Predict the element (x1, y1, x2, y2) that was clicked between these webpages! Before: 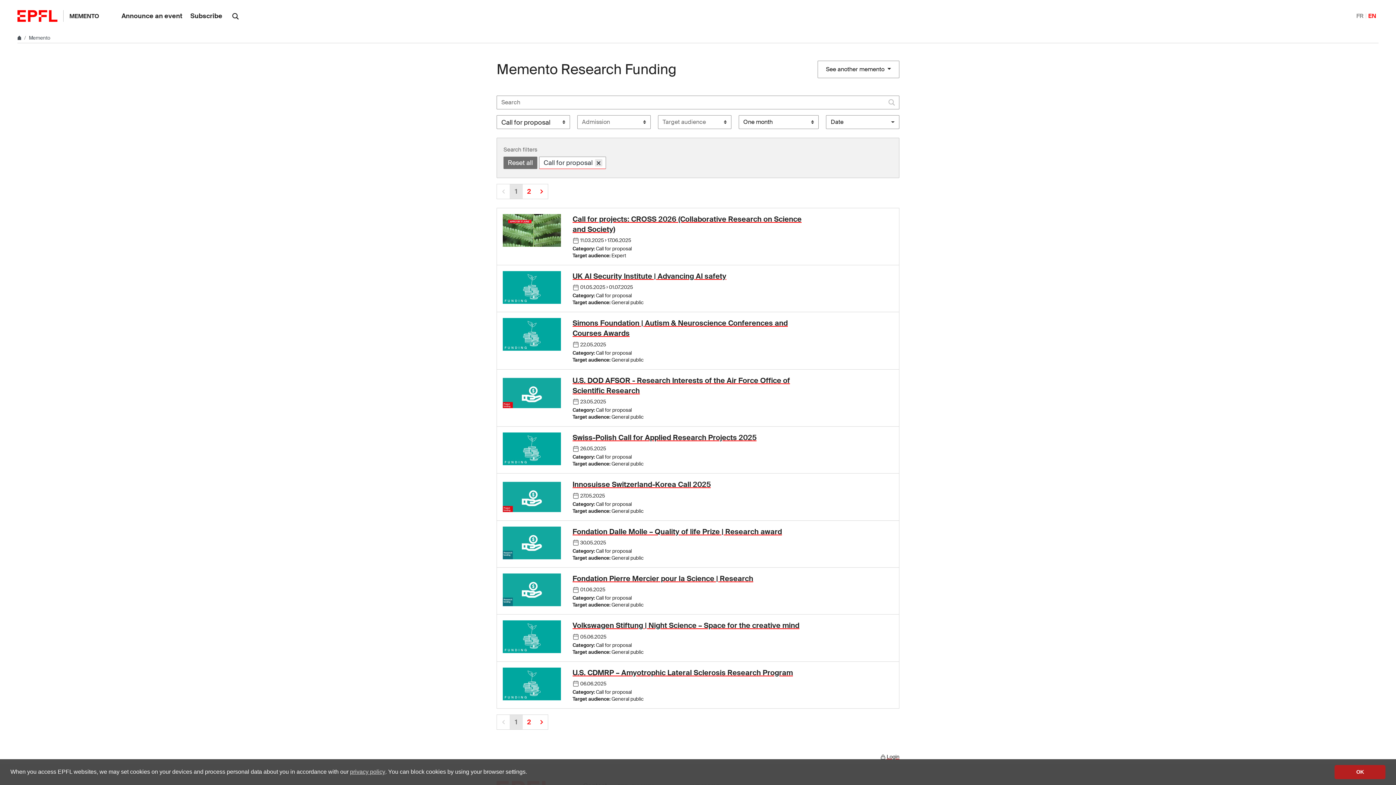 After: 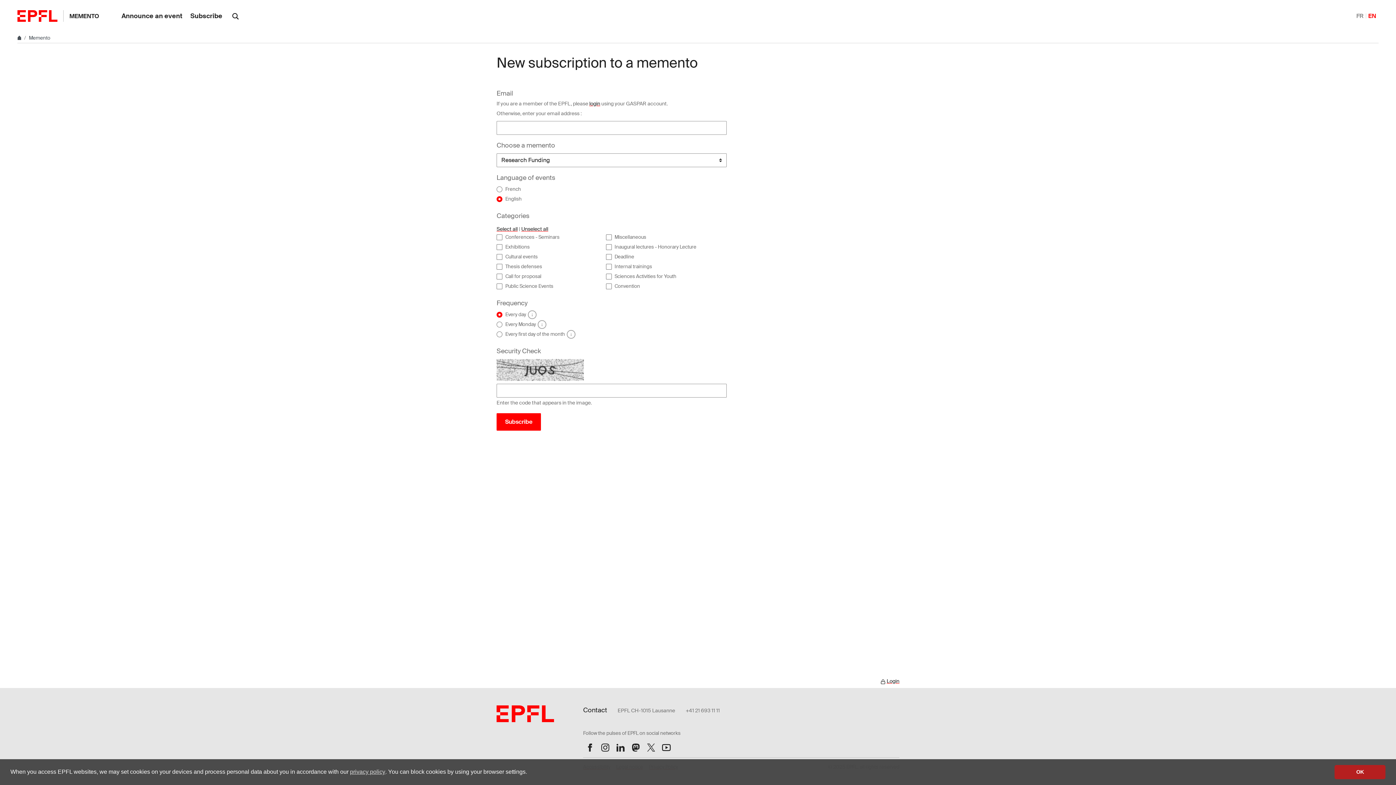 Action: bbox: (186, 0, 226, 32) label: Subscribe